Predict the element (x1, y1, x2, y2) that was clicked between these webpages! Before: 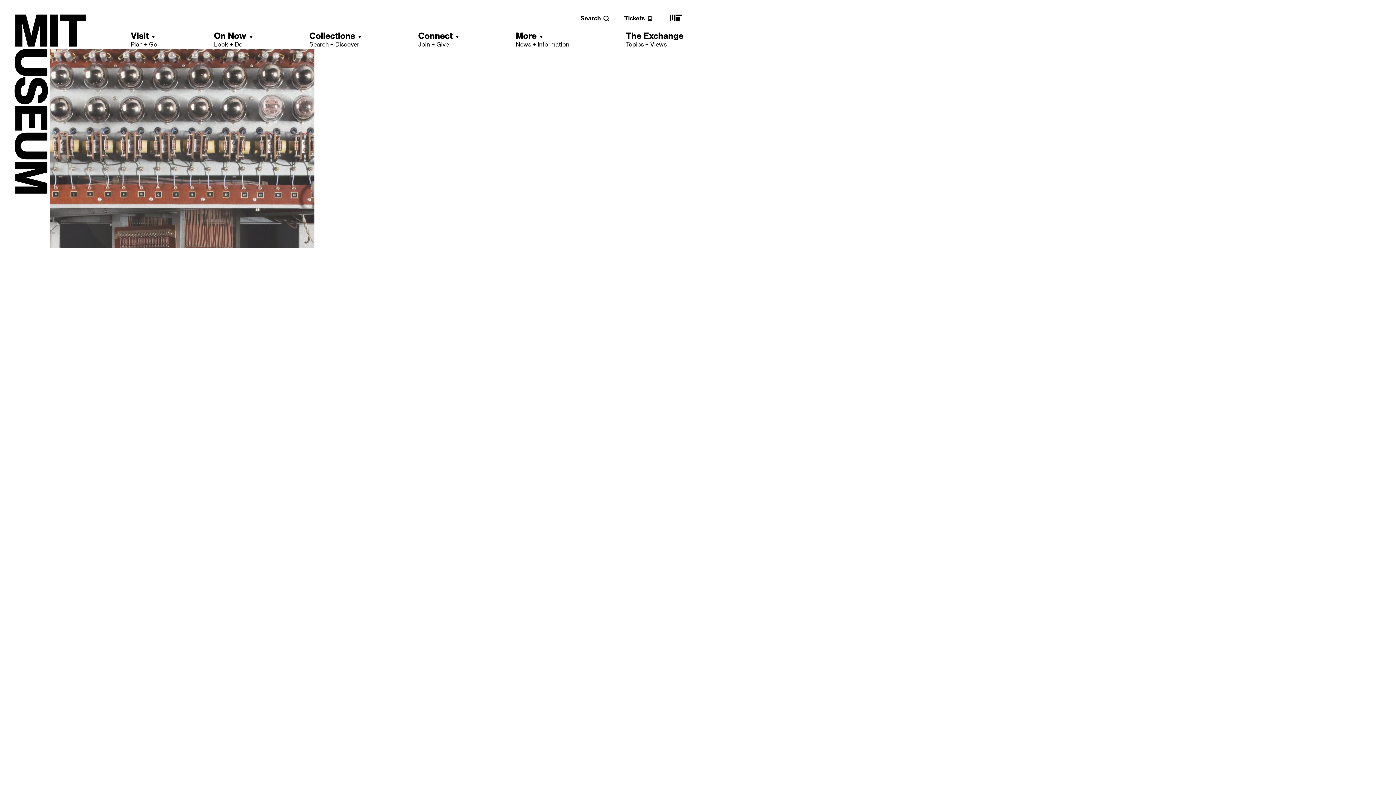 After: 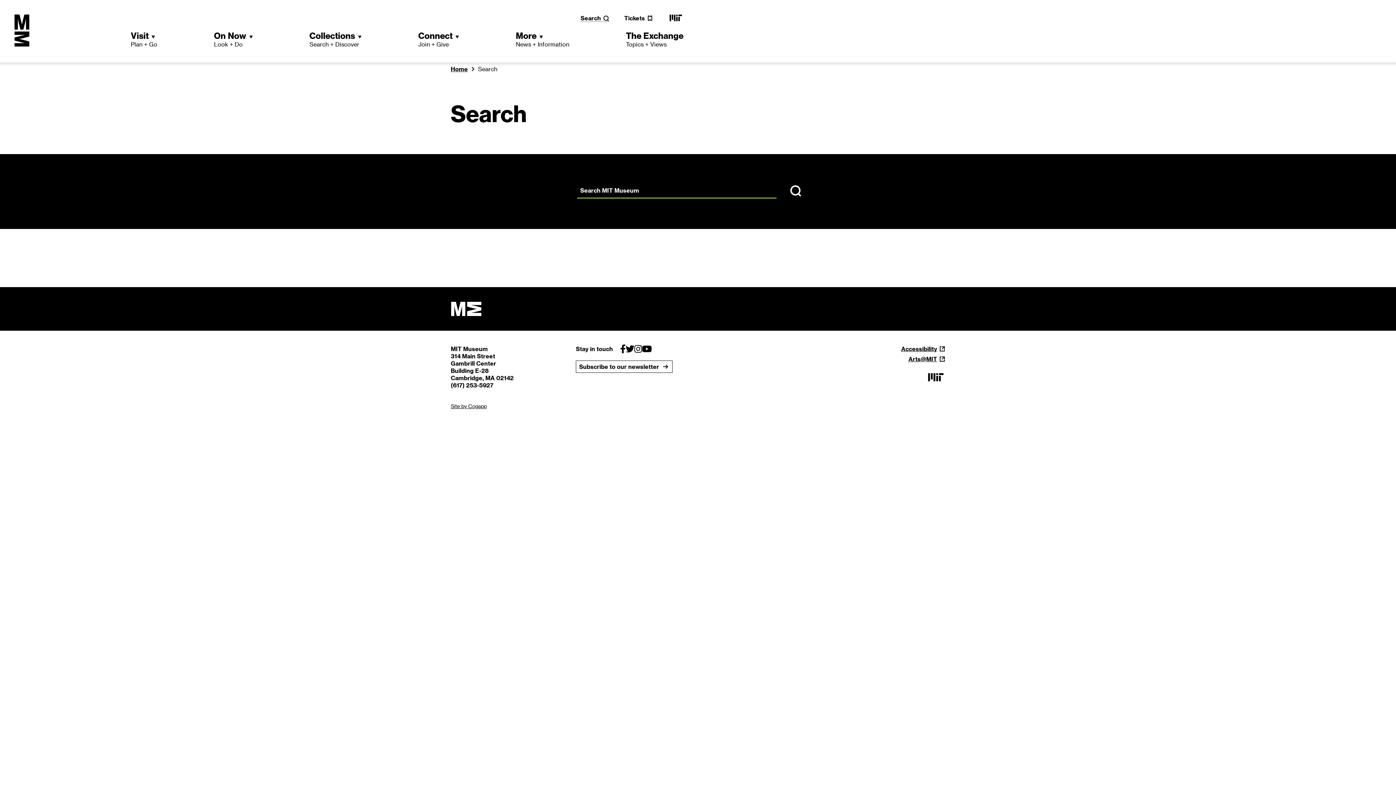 Action: bbox: (580, 14, 609, 21) label: Search